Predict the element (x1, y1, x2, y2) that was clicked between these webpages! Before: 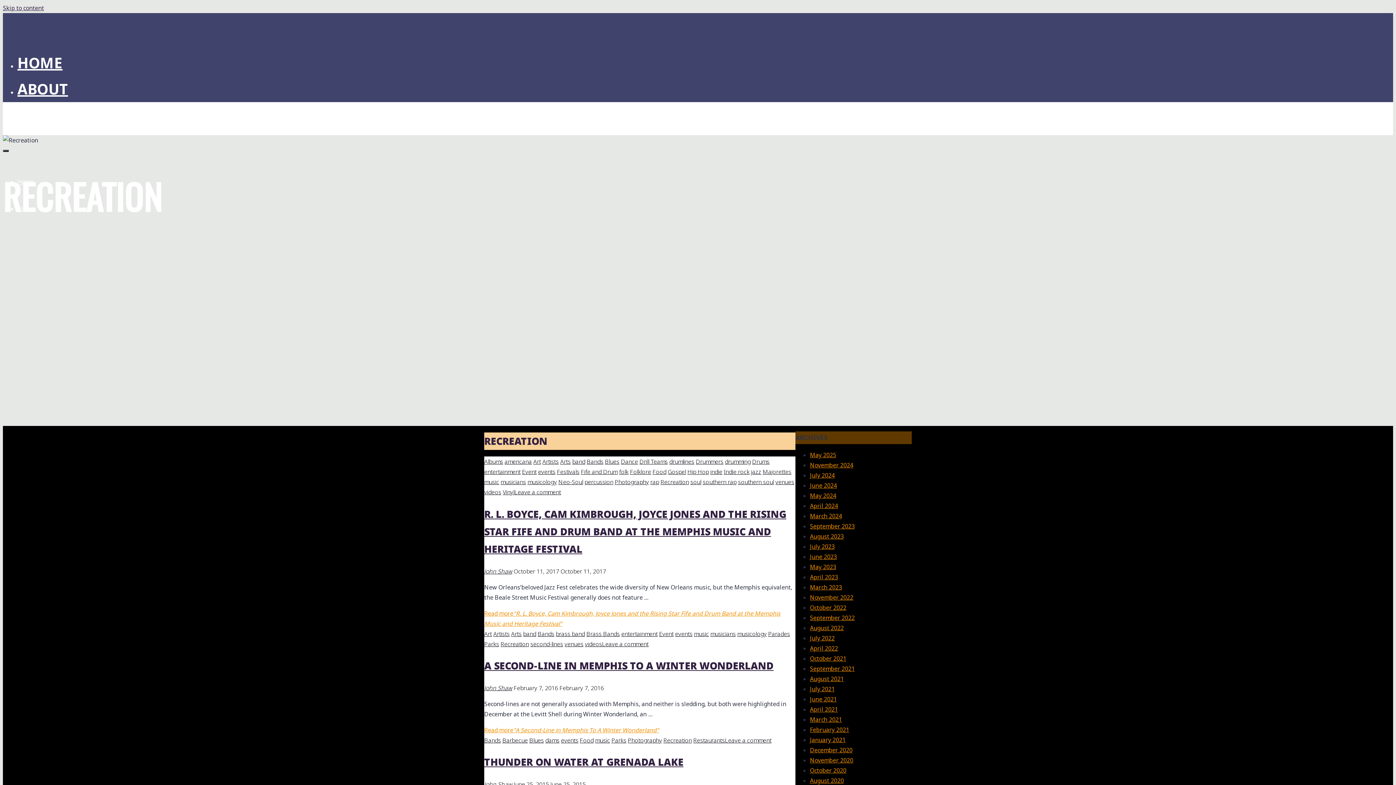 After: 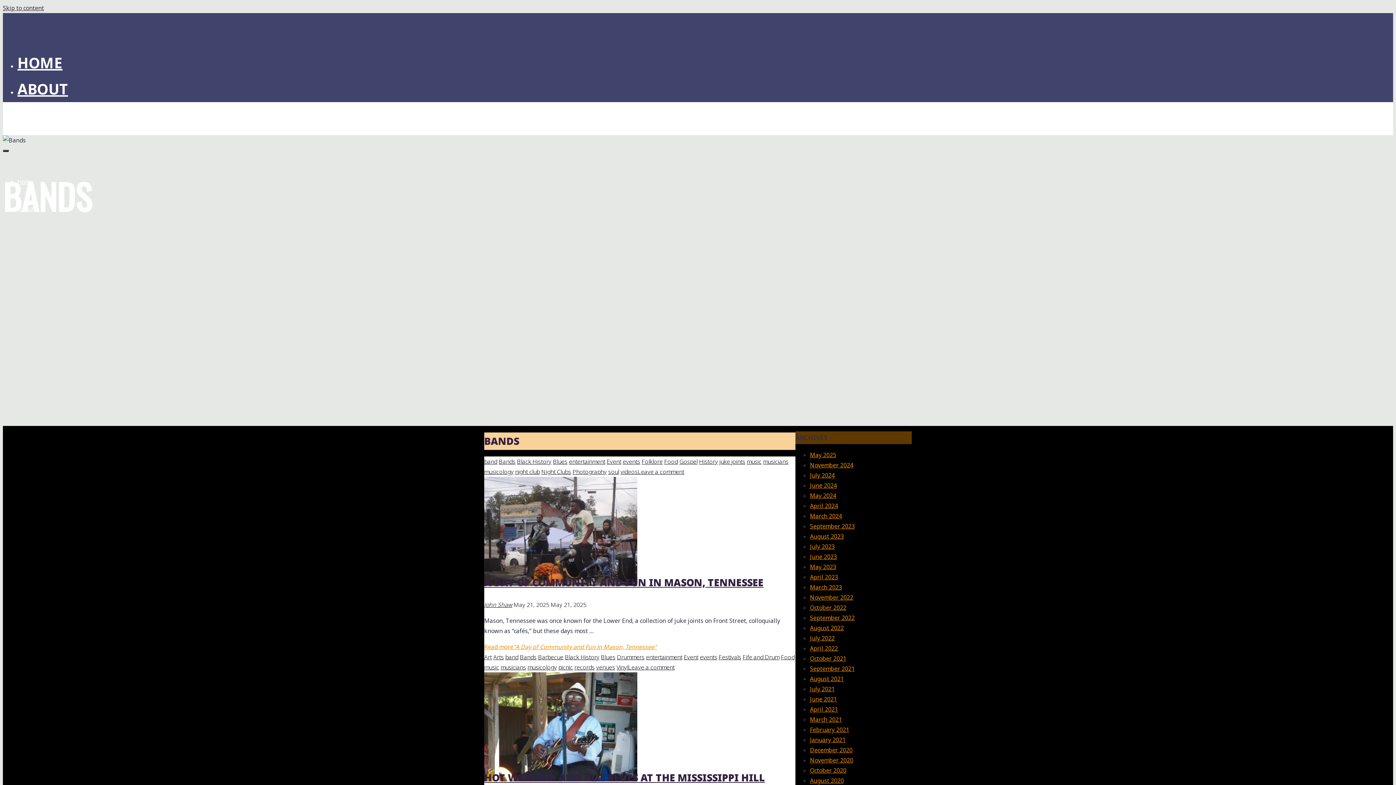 Action: bbox: (537, 630, 554, 638) label: Bands